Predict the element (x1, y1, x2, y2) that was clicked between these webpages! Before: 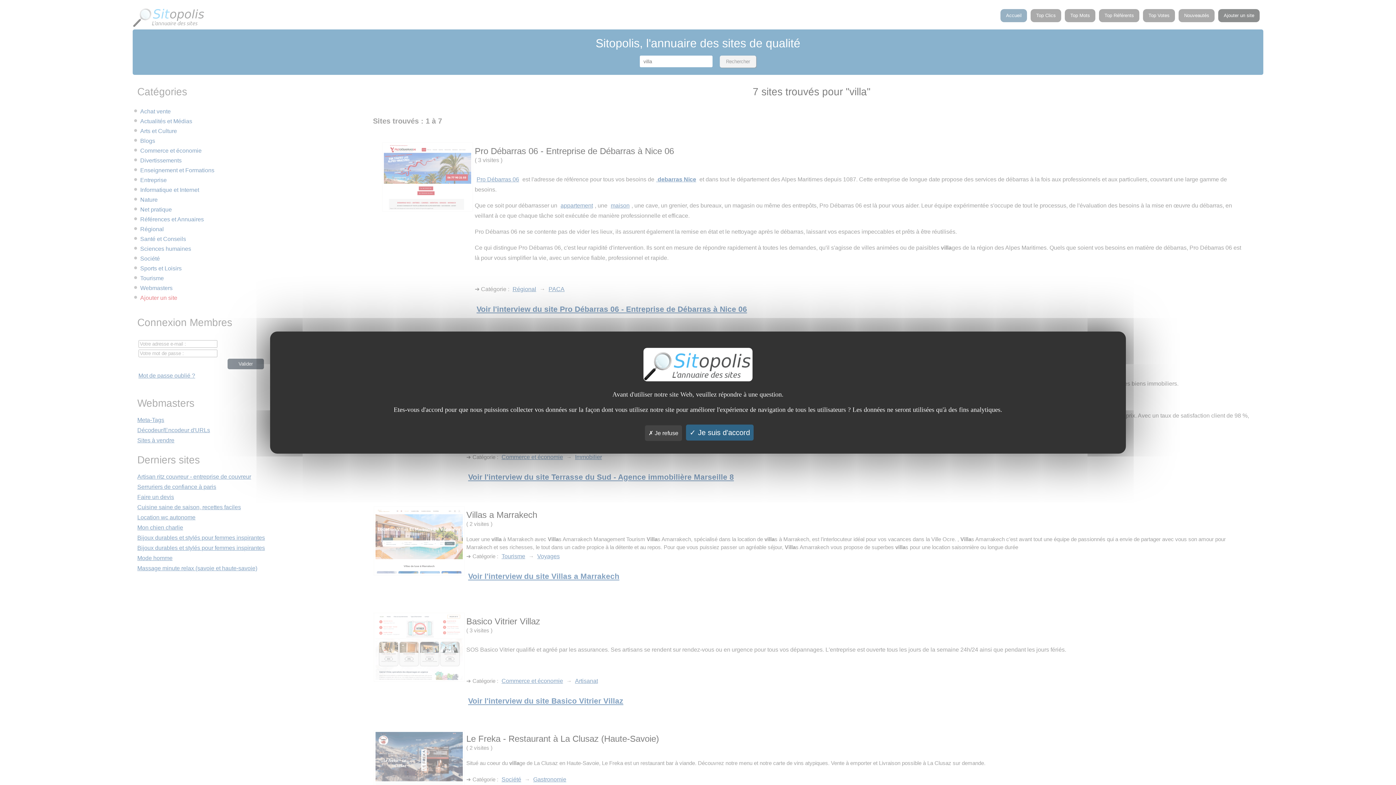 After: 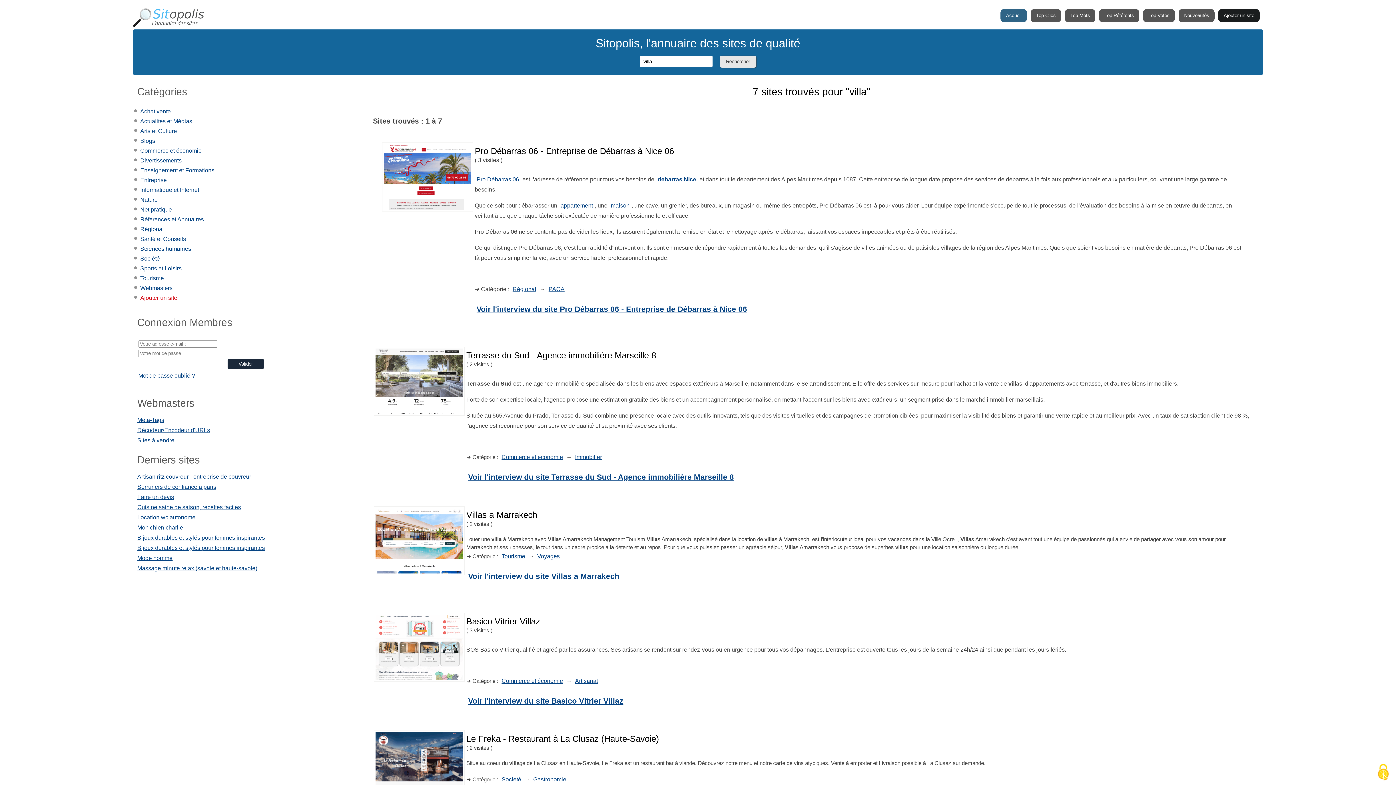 Action: bbox: (645, 425, 682, 441) label:  Je refuse